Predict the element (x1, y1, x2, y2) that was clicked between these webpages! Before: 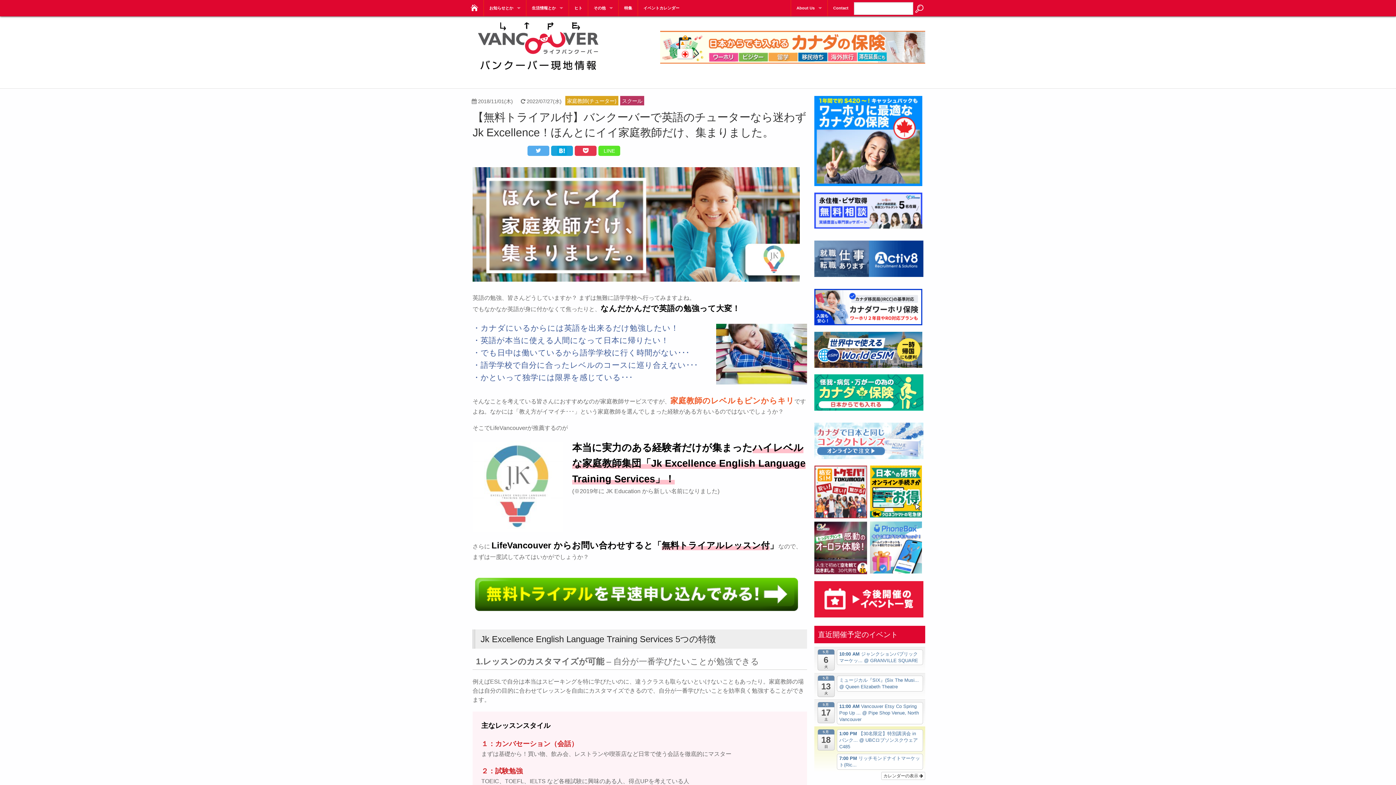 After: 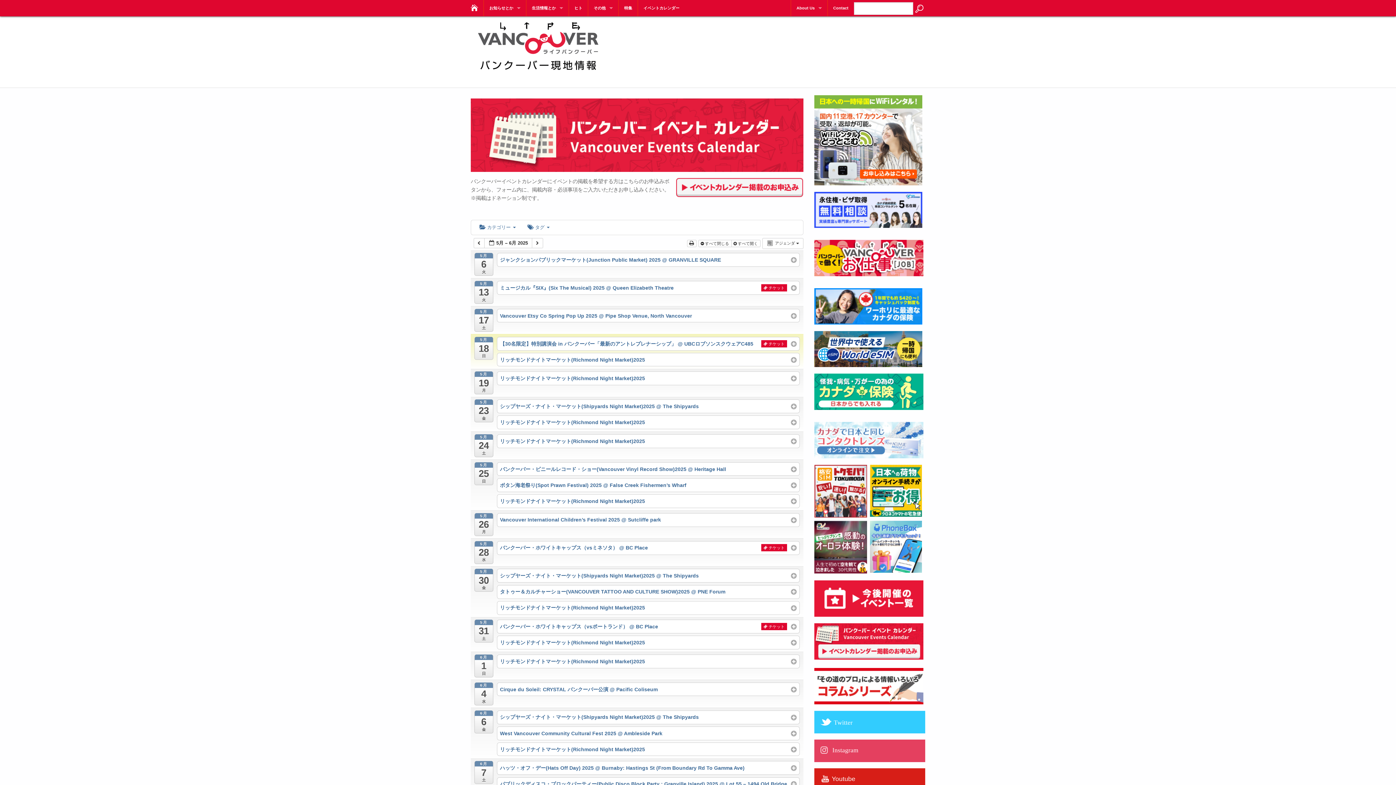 Action: bbox: (637, 0, 685, 16) label: イベントカレンダー